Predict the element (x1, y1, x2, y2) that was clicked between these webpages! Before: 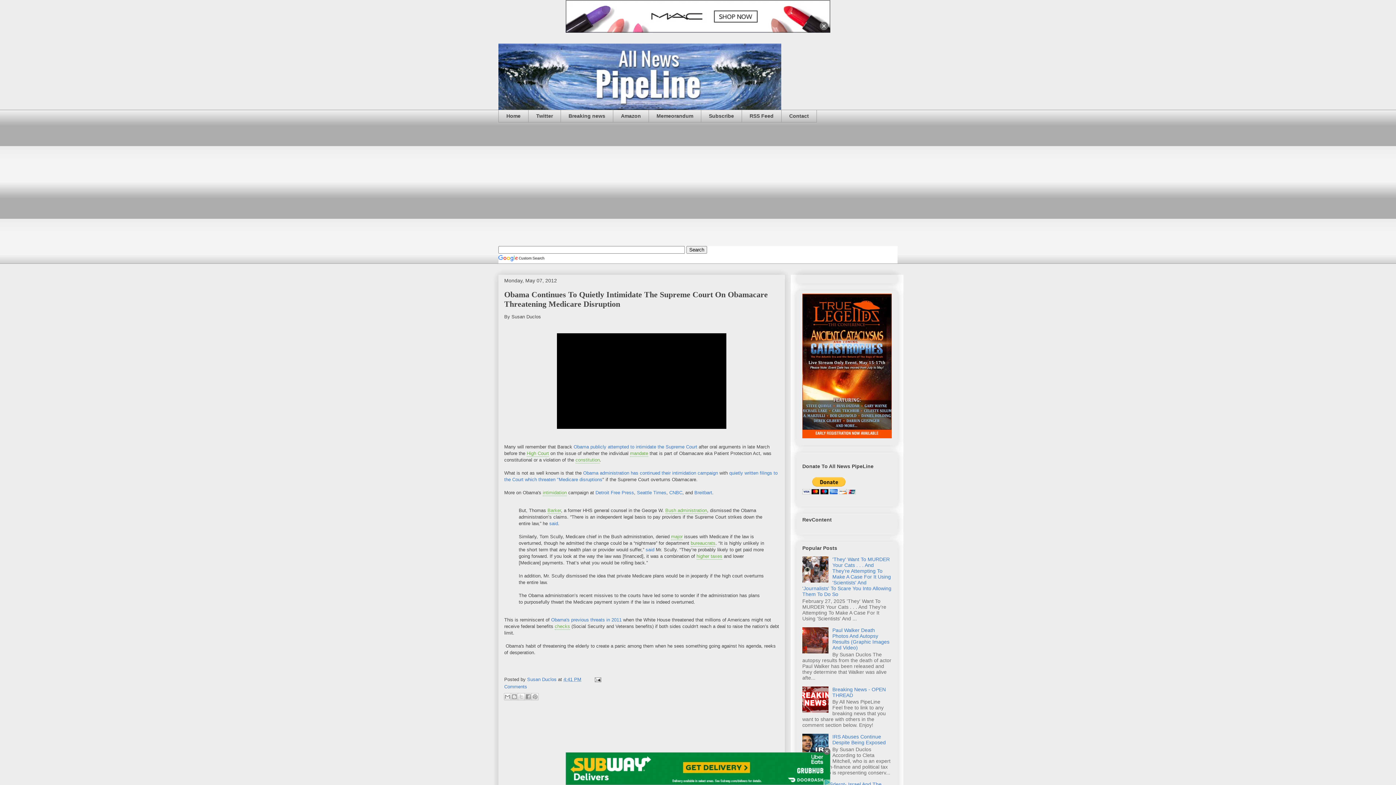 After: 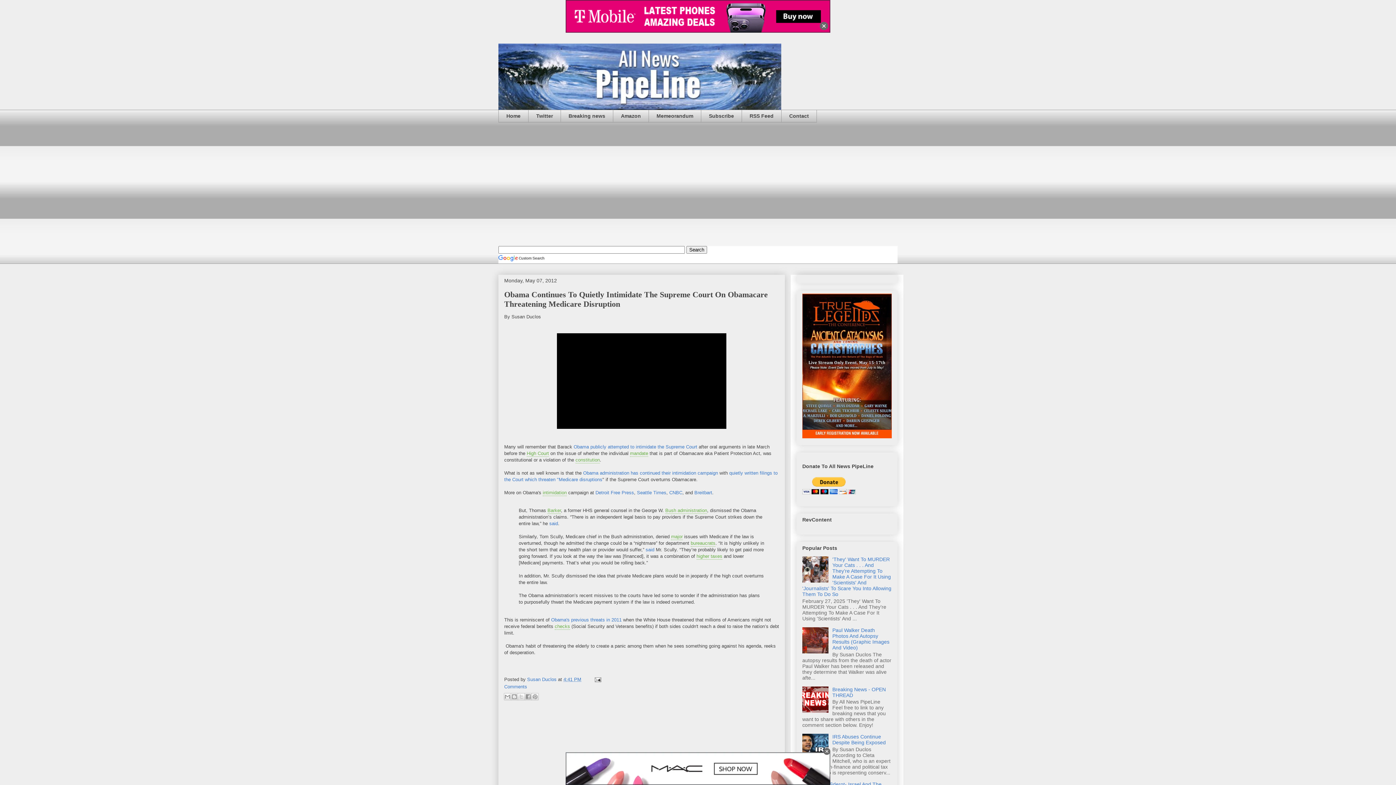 Action: bbox: (802, 578, 830, 583)